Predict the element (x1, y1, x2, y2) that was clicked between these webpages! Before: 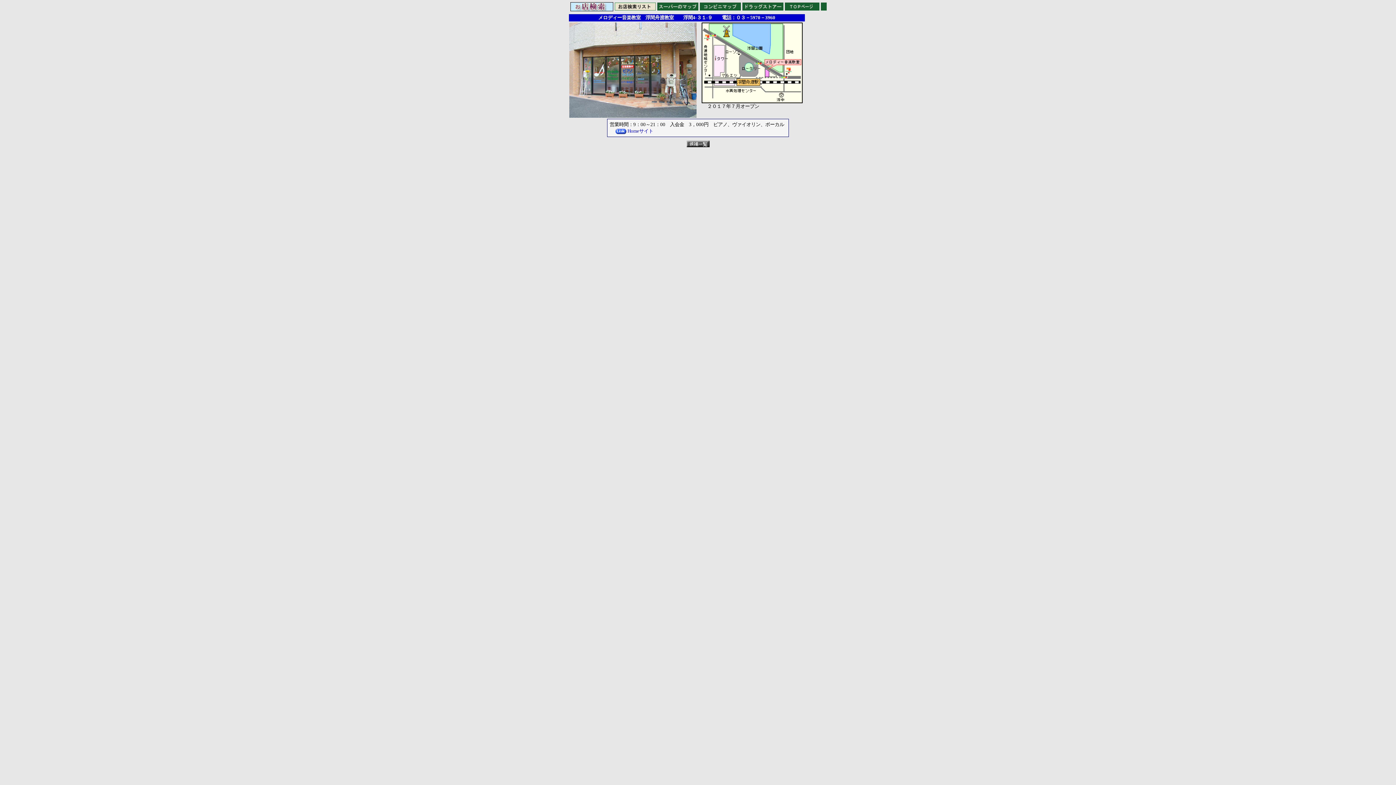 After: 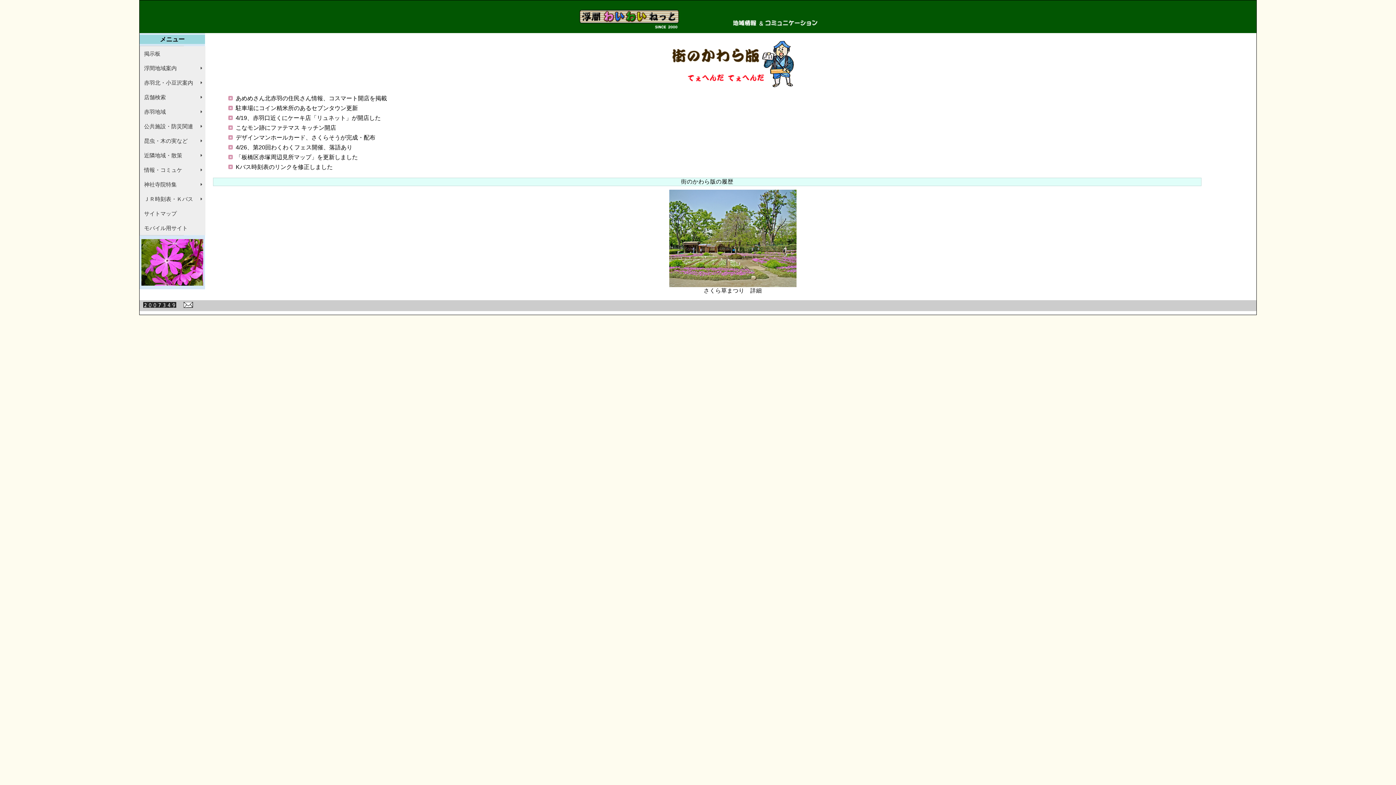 Action: bbox: (784, 6, 819, 11)